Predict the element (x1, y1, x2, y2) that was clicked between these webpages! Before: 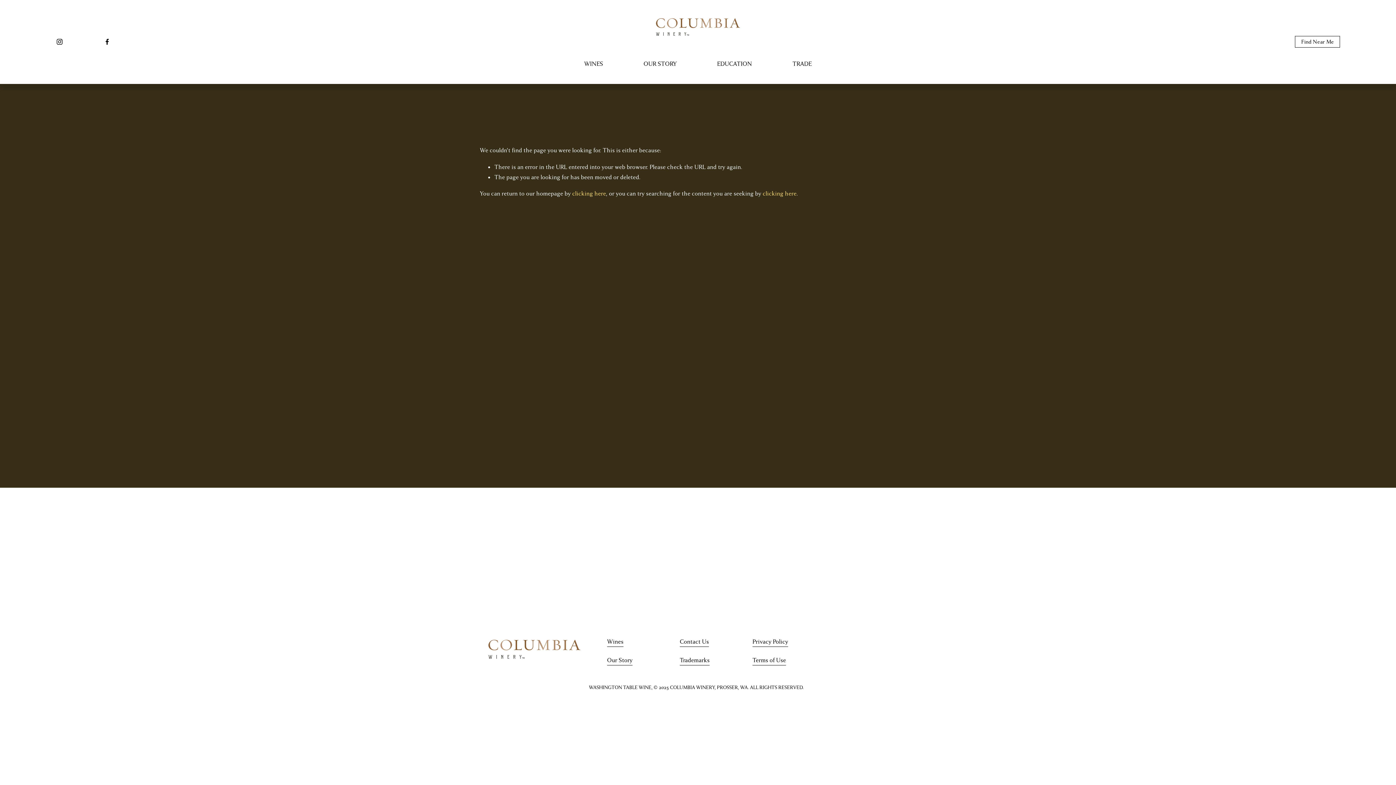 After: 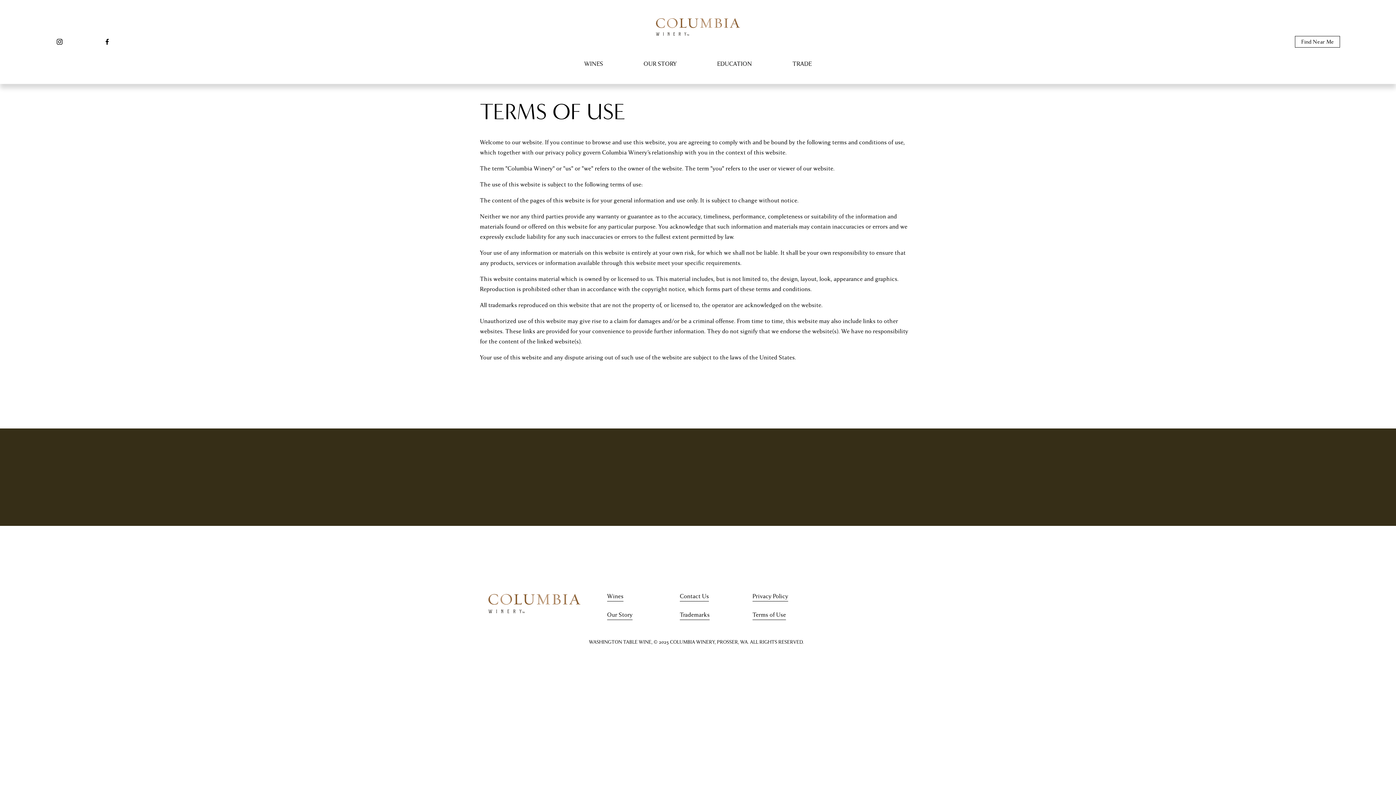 Action: label: Terms of Use bbox: (752, 655, 786, 665)